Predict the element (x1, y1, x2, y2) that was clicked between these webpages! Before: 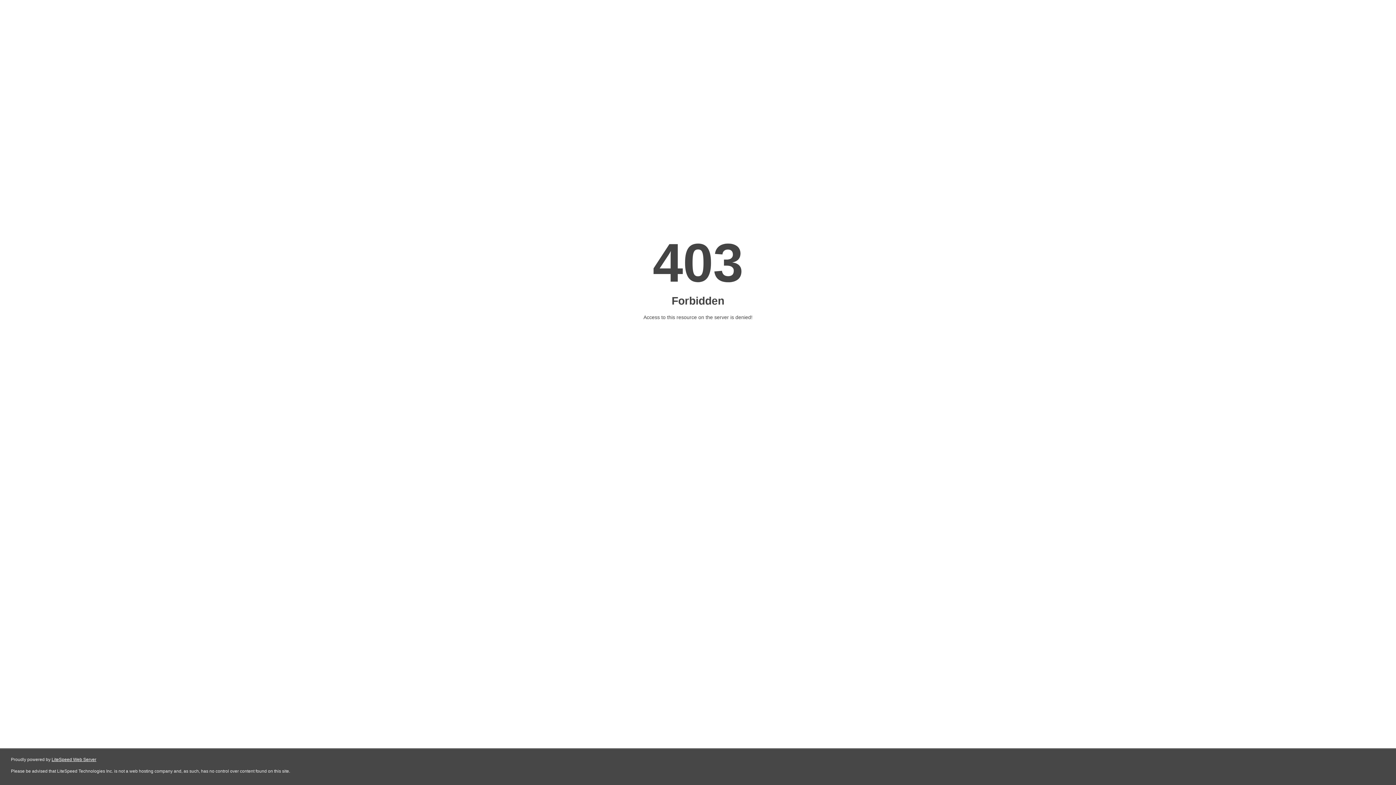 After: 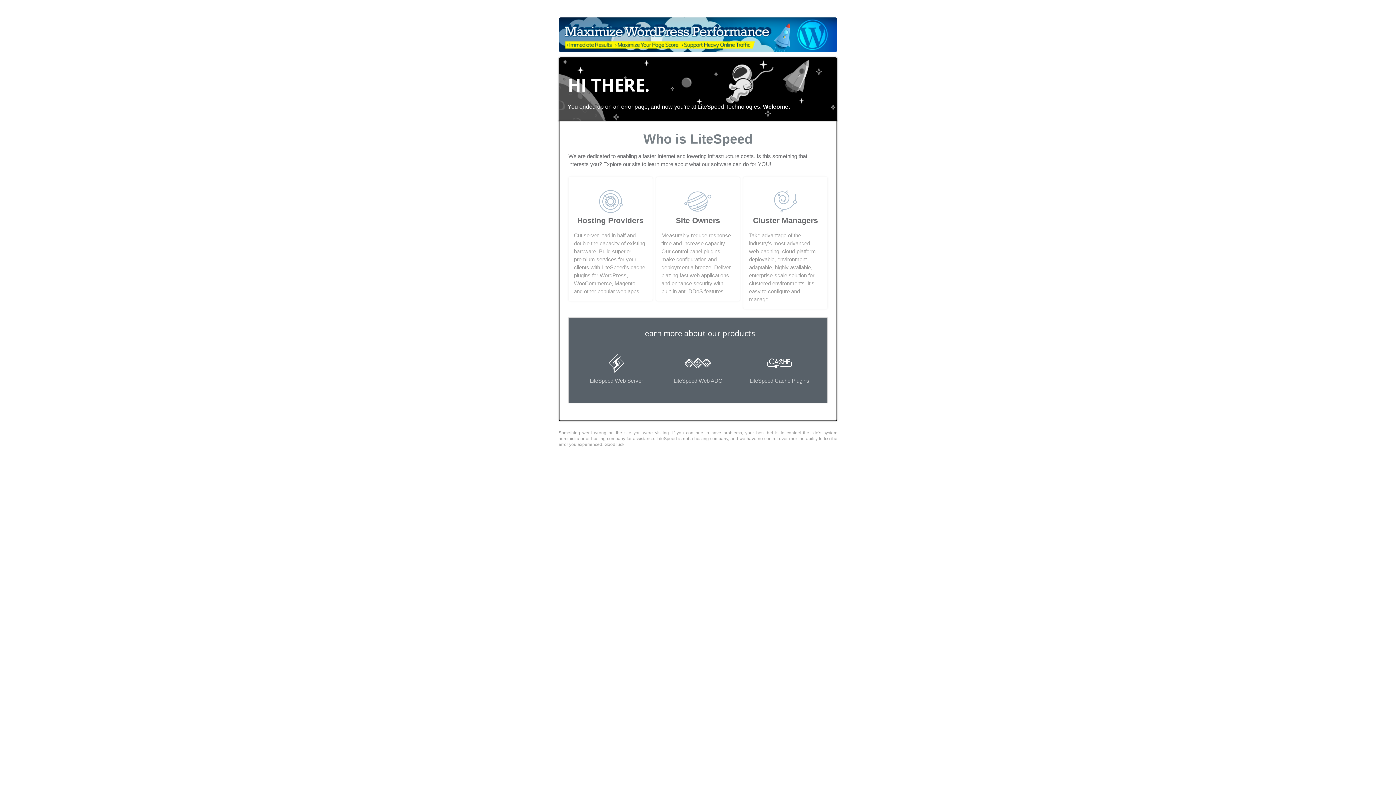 Action: label: LiteSpeed Web Server bbox: (51, 757, 96, 762)